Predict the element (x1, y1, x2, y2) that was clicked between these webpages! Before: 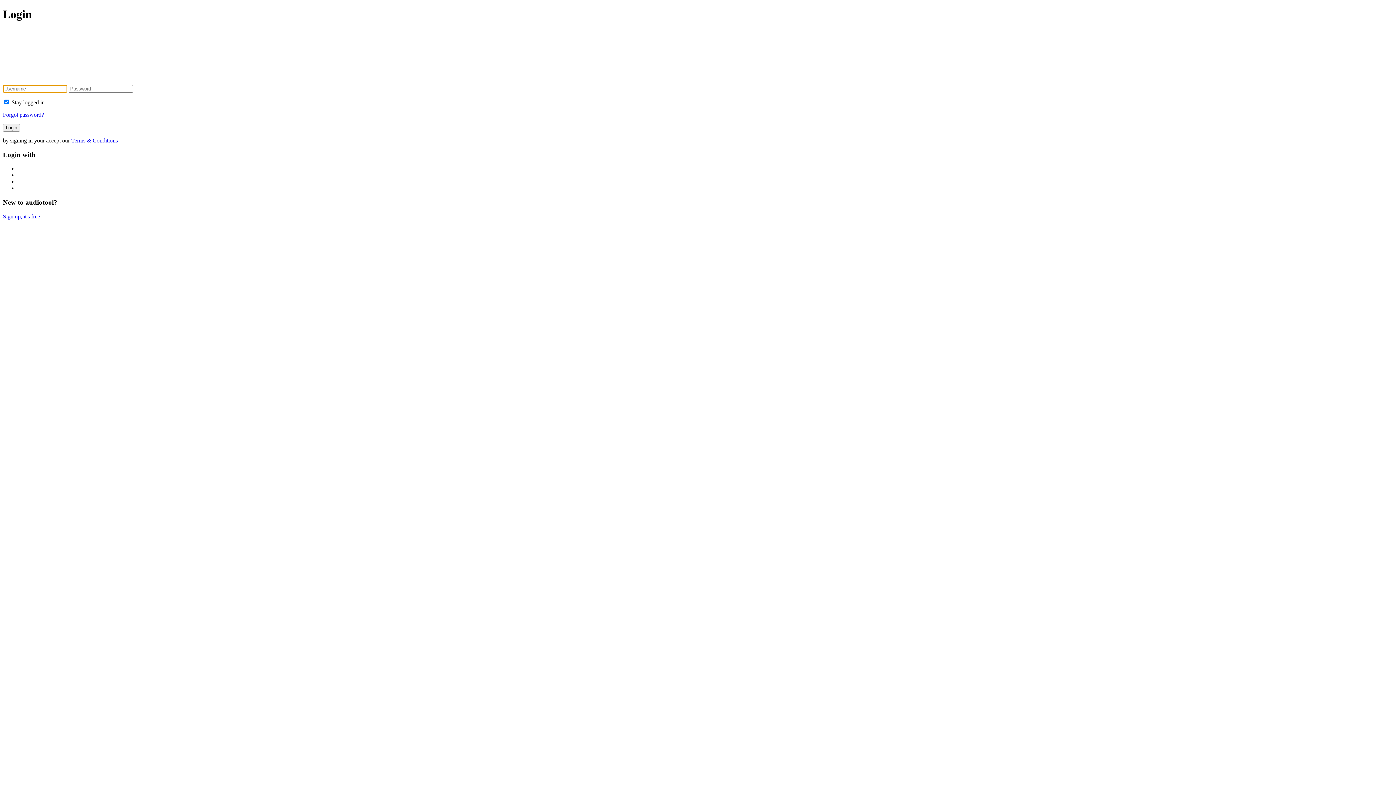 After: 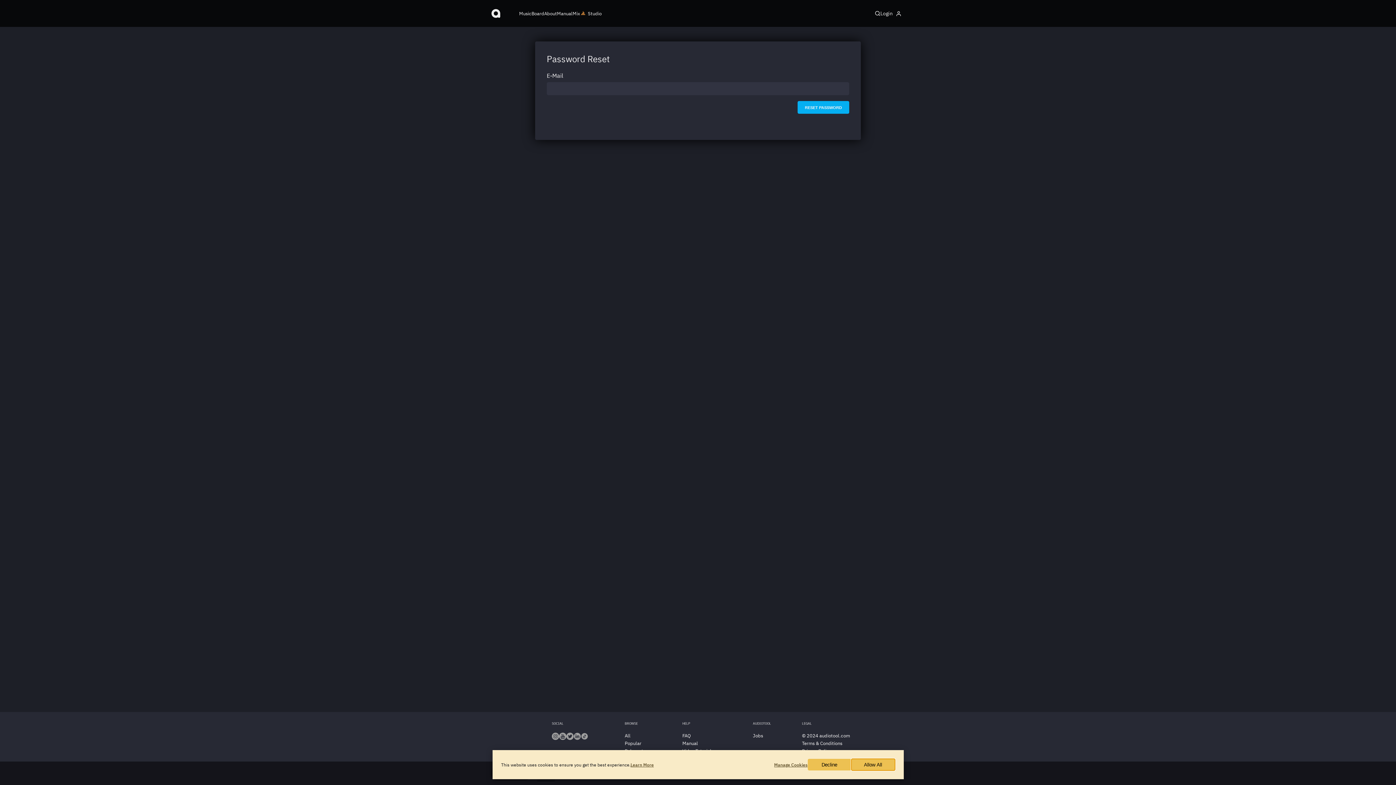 Action: bbox: (2, 111, 44, 117) label: Forgot password?